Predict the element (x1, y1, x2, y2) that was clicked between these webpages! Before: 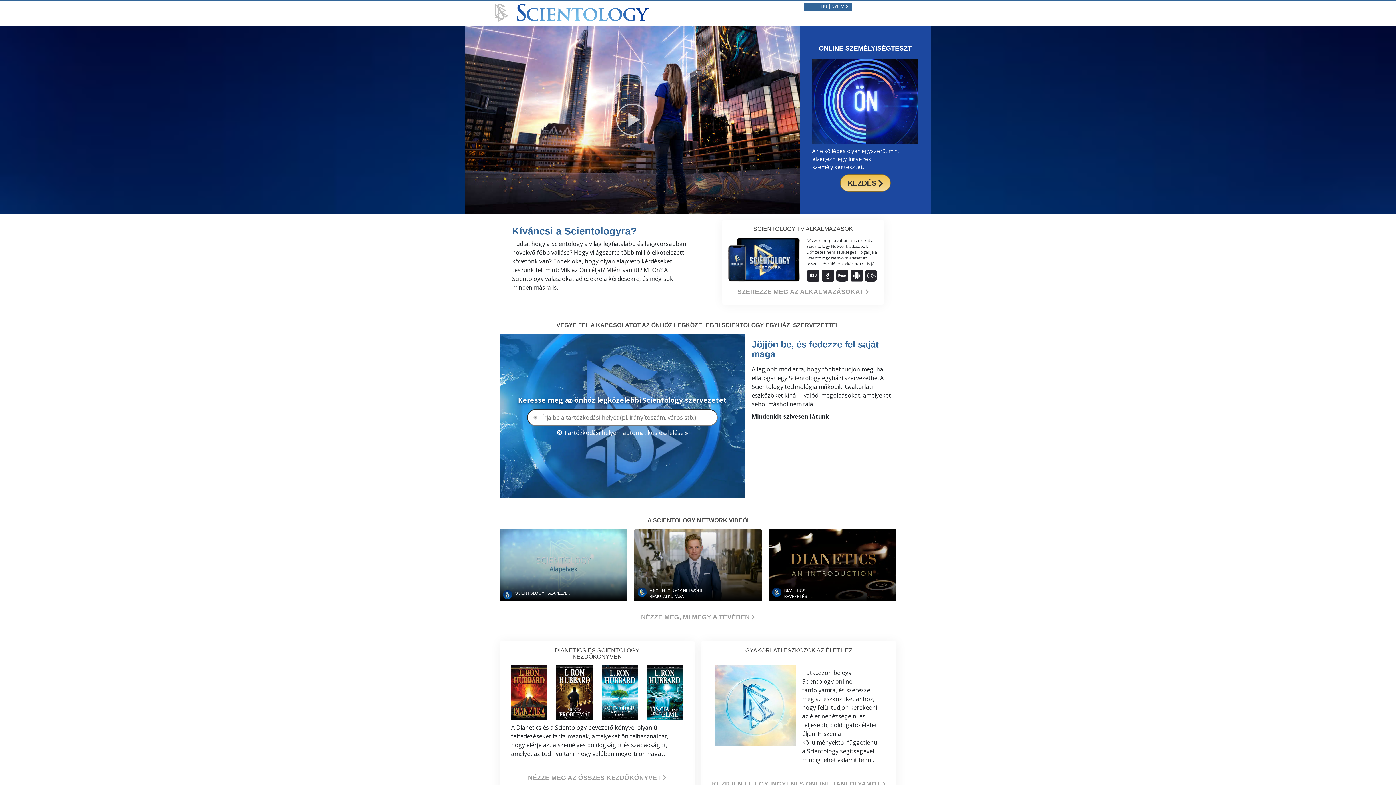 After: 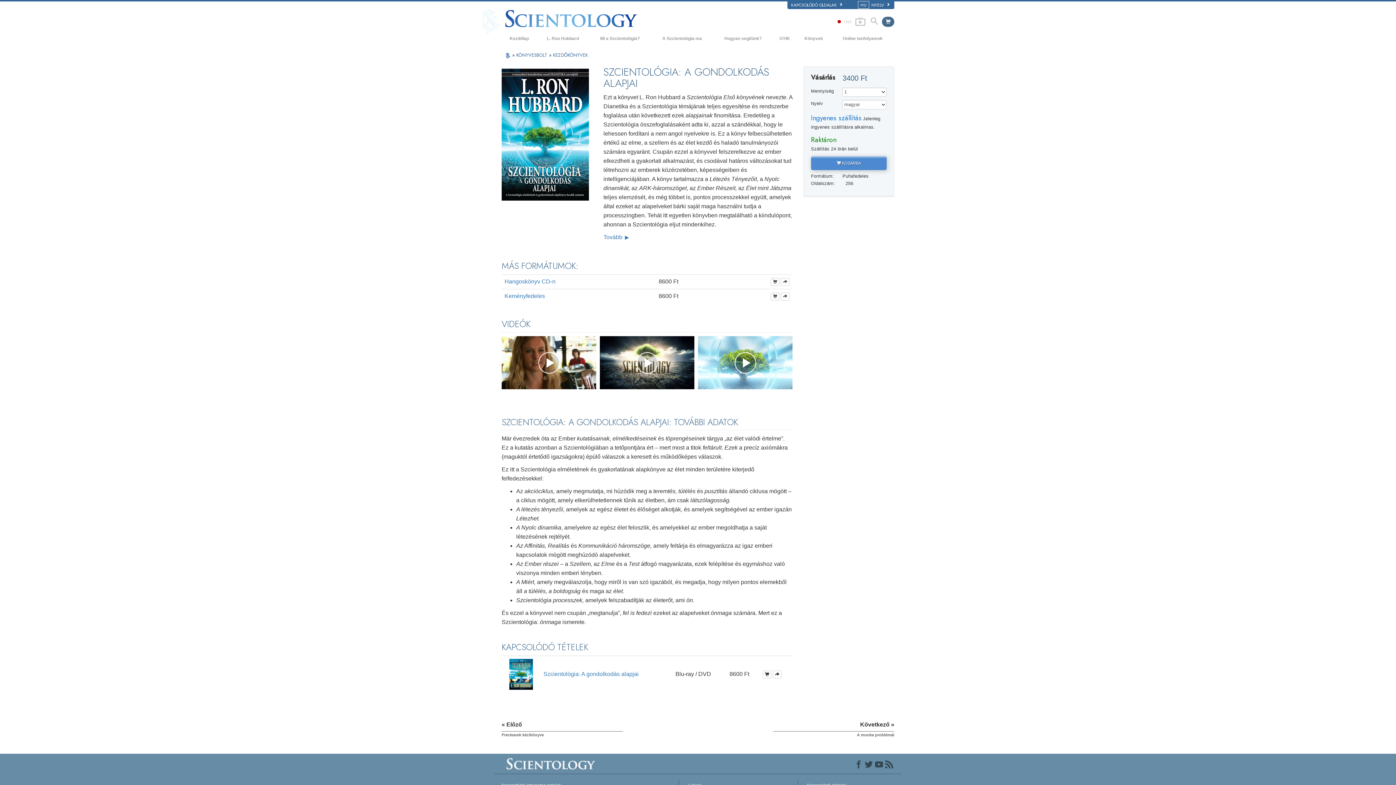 Action: bbox: (601, 665, 638, 720)